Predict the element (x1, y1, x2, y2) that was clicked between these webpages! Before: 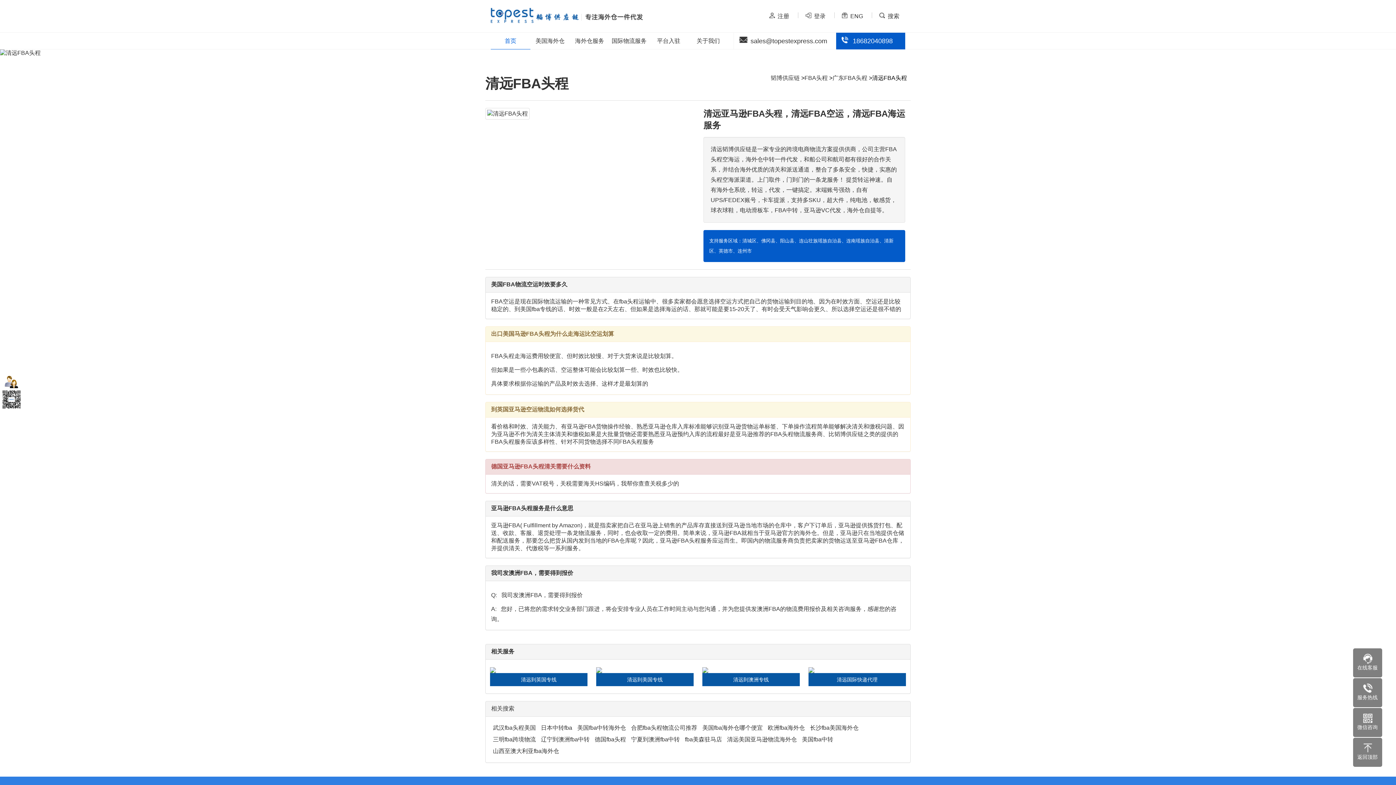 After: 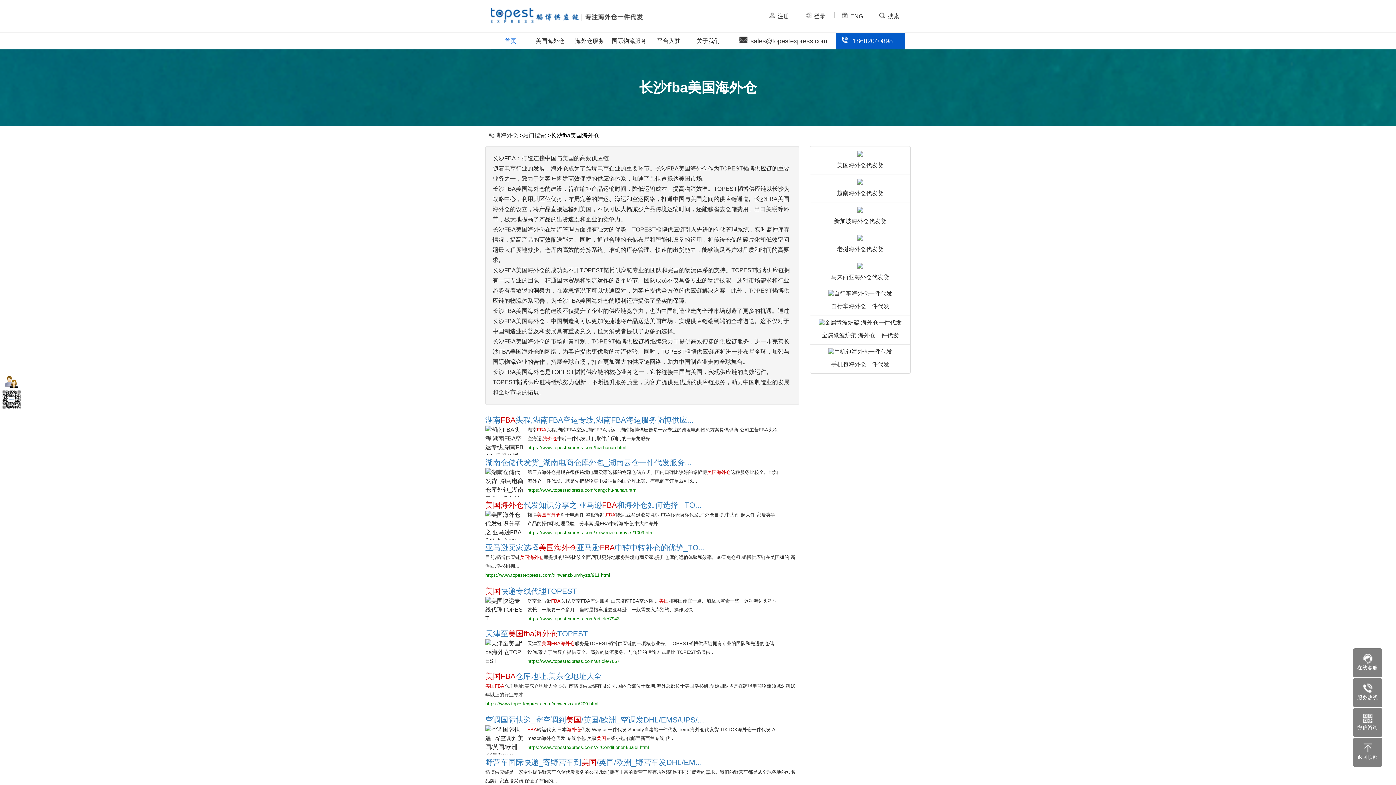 Action: label: 长沙fba美国海外仓 bbox: (810, 725, 858, 731)